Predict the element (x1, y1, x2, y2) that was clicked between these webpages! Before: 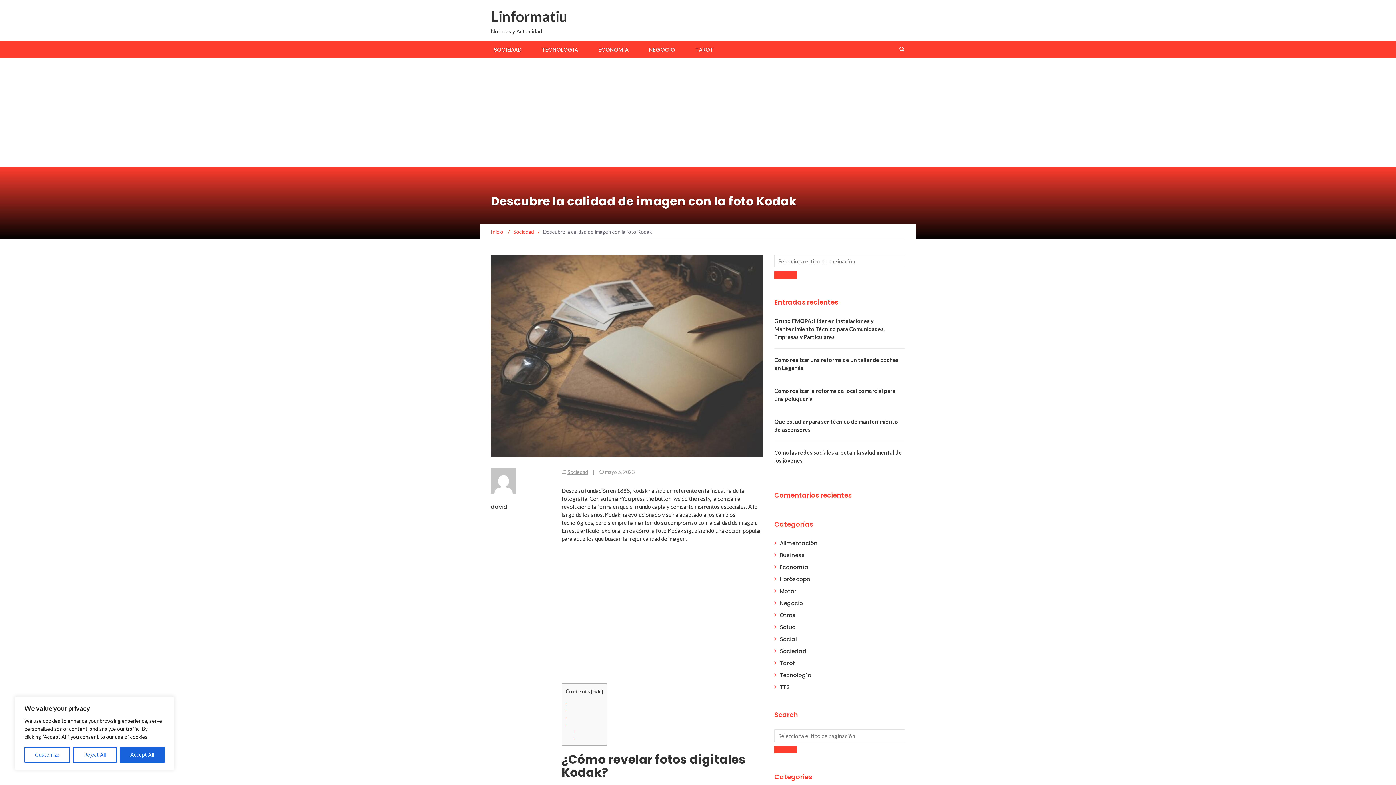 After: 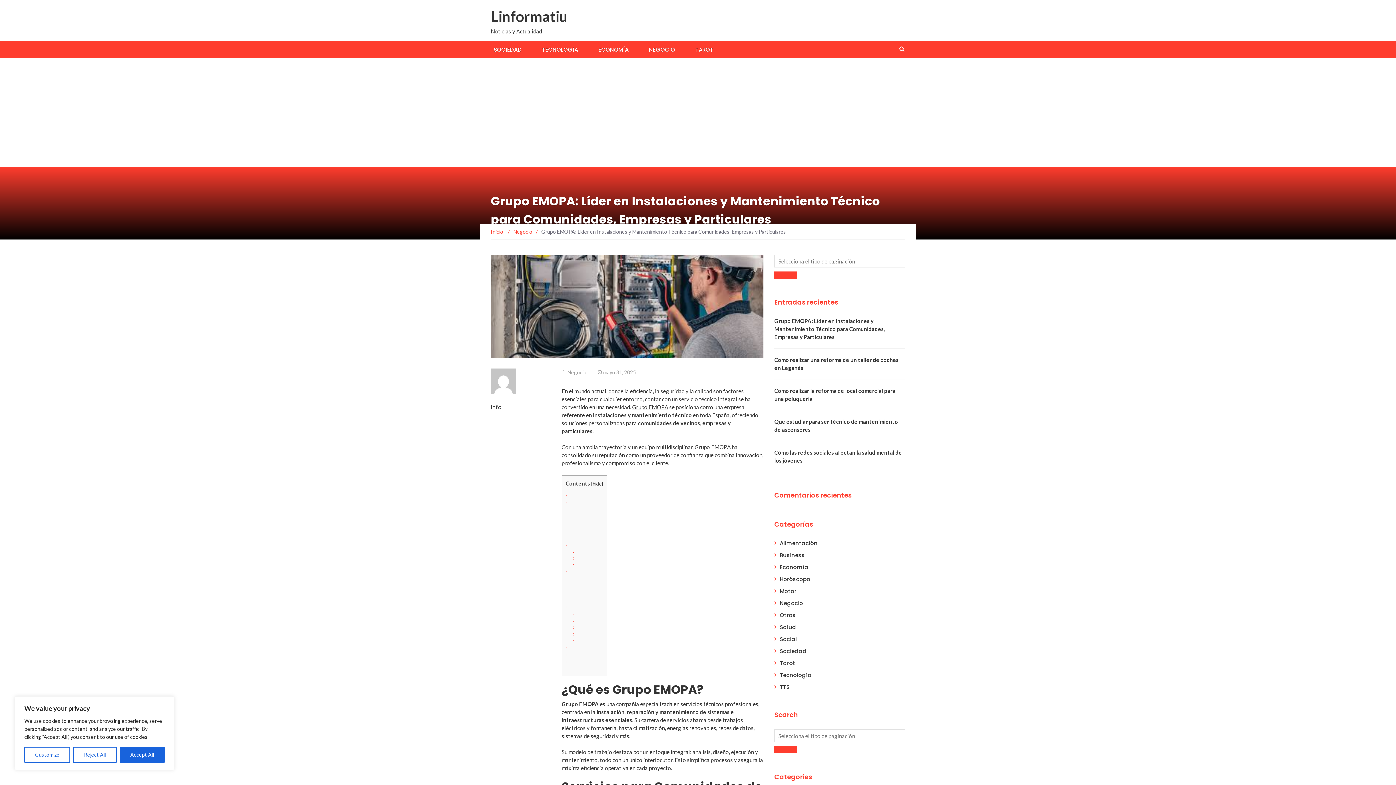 Action: bbox: (774, 317, 885, 340) label: Grupo EMOPA: Líder en Instalaciones y Mantenimiento Técnico para Comunidades, Empresas y Particulares